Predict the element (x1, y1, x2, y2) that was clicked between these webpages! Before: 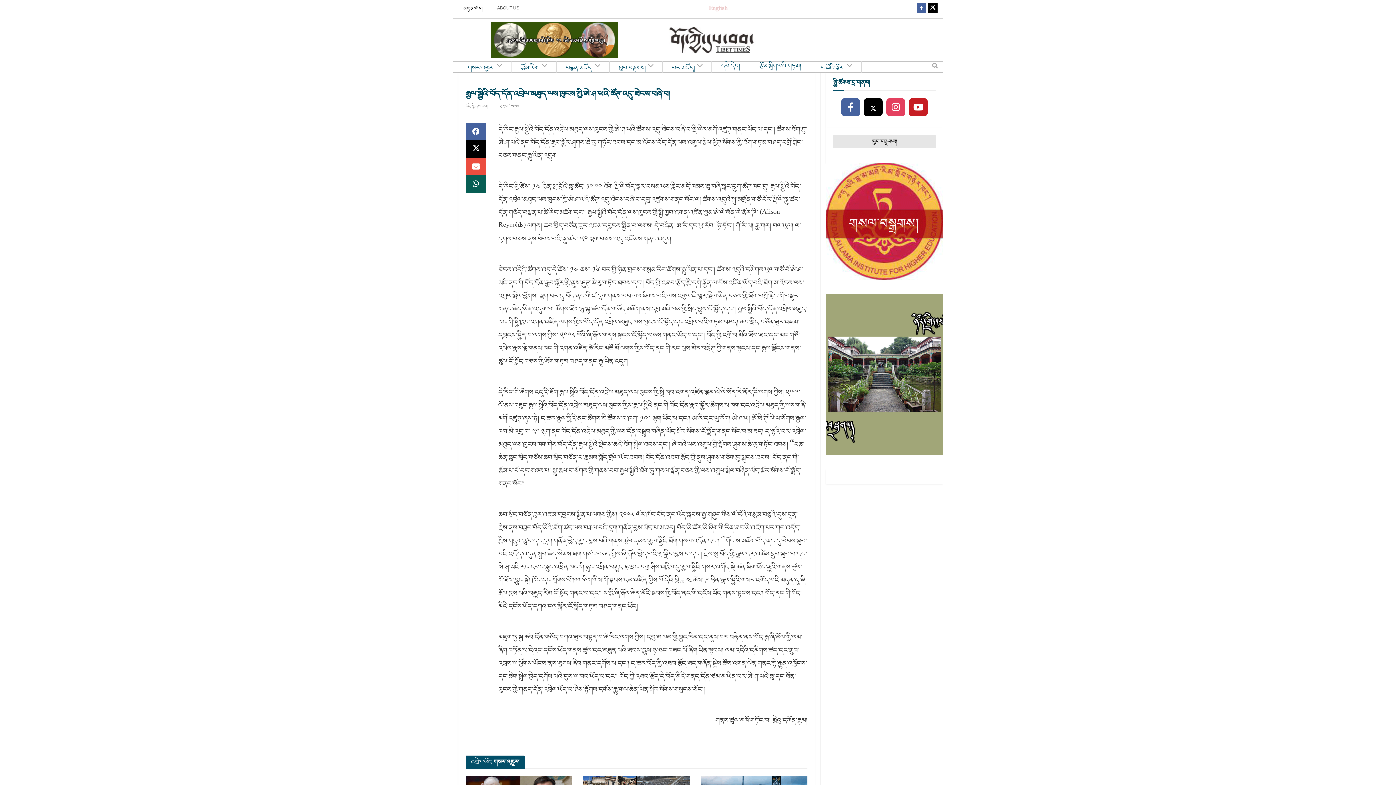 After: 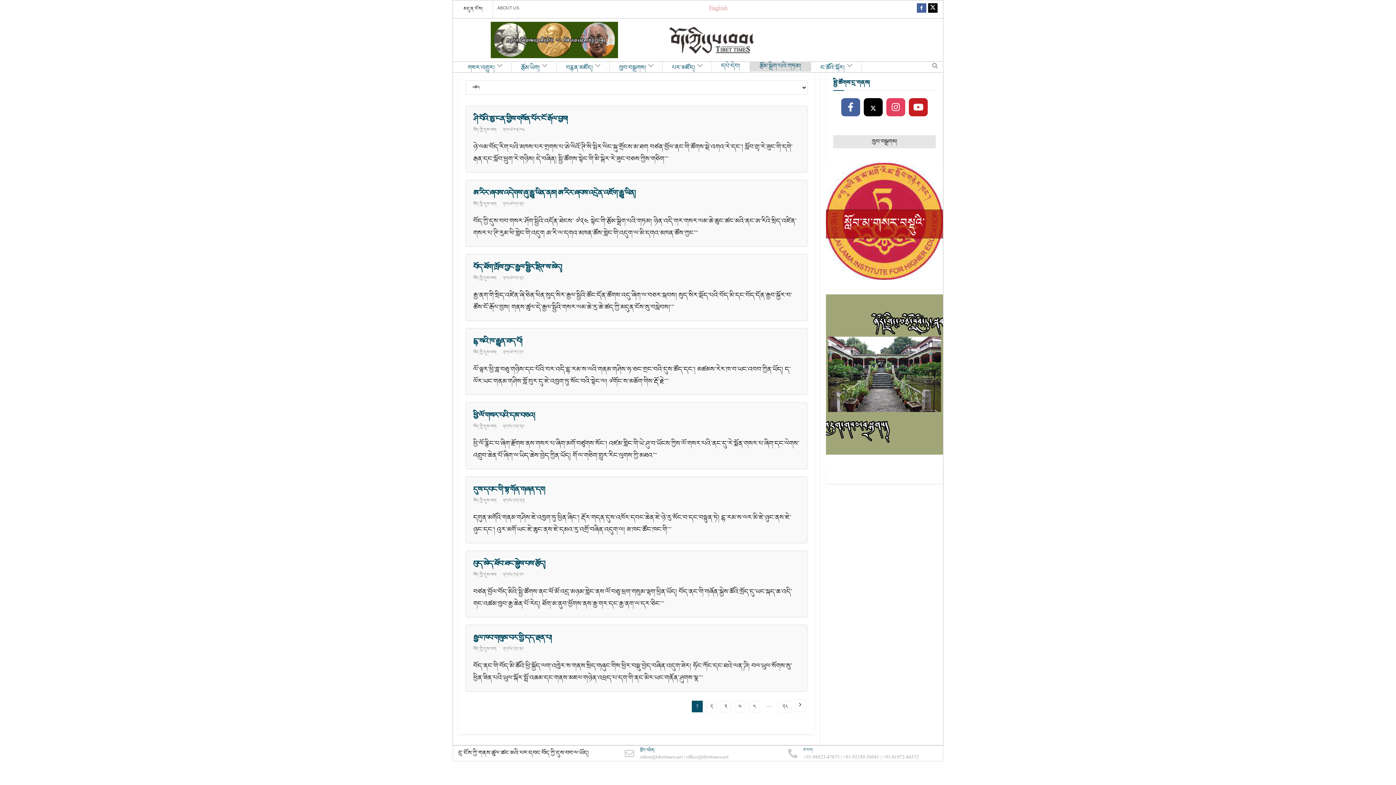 Action: label: རྩོམ་སྒྲིག་པའི་གཏམ། bbox: (750, 60, 811, 71)